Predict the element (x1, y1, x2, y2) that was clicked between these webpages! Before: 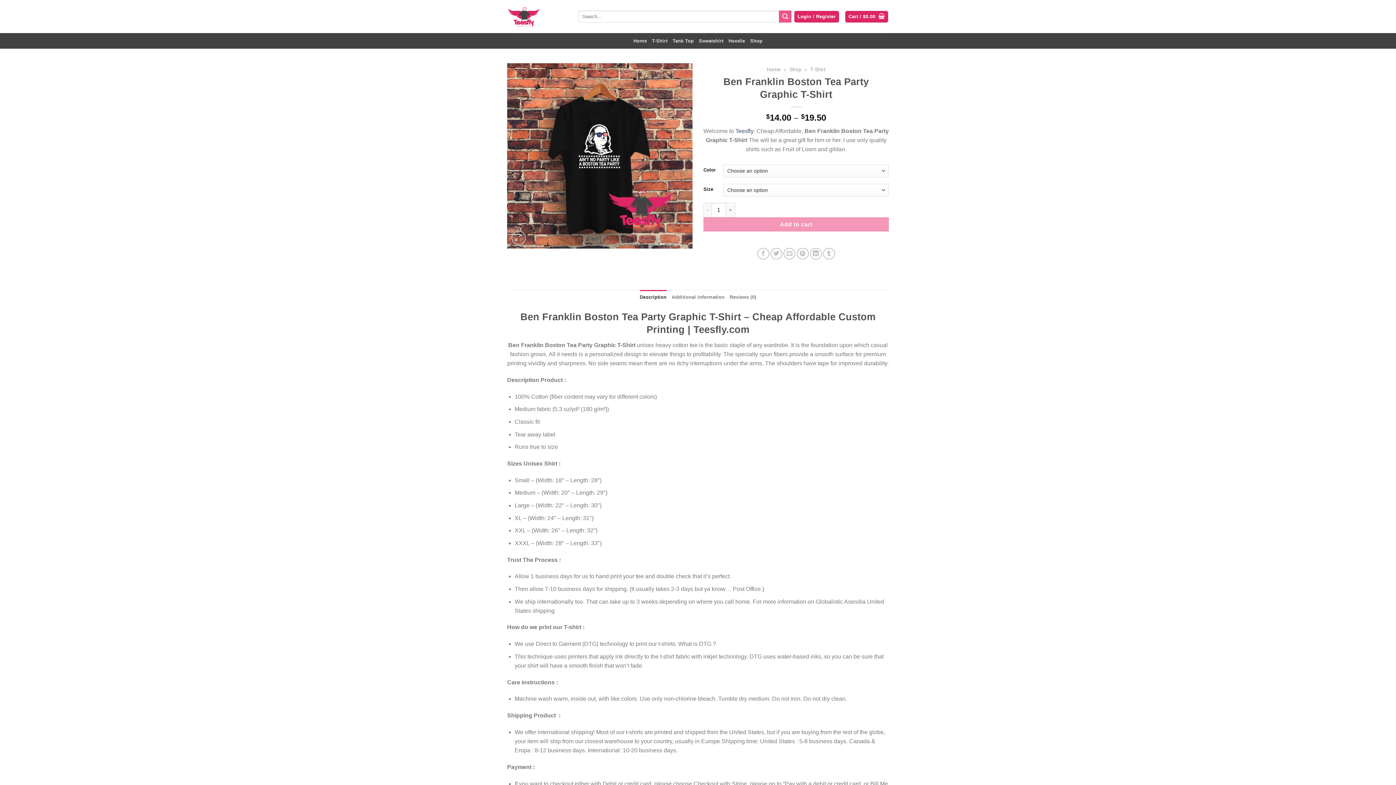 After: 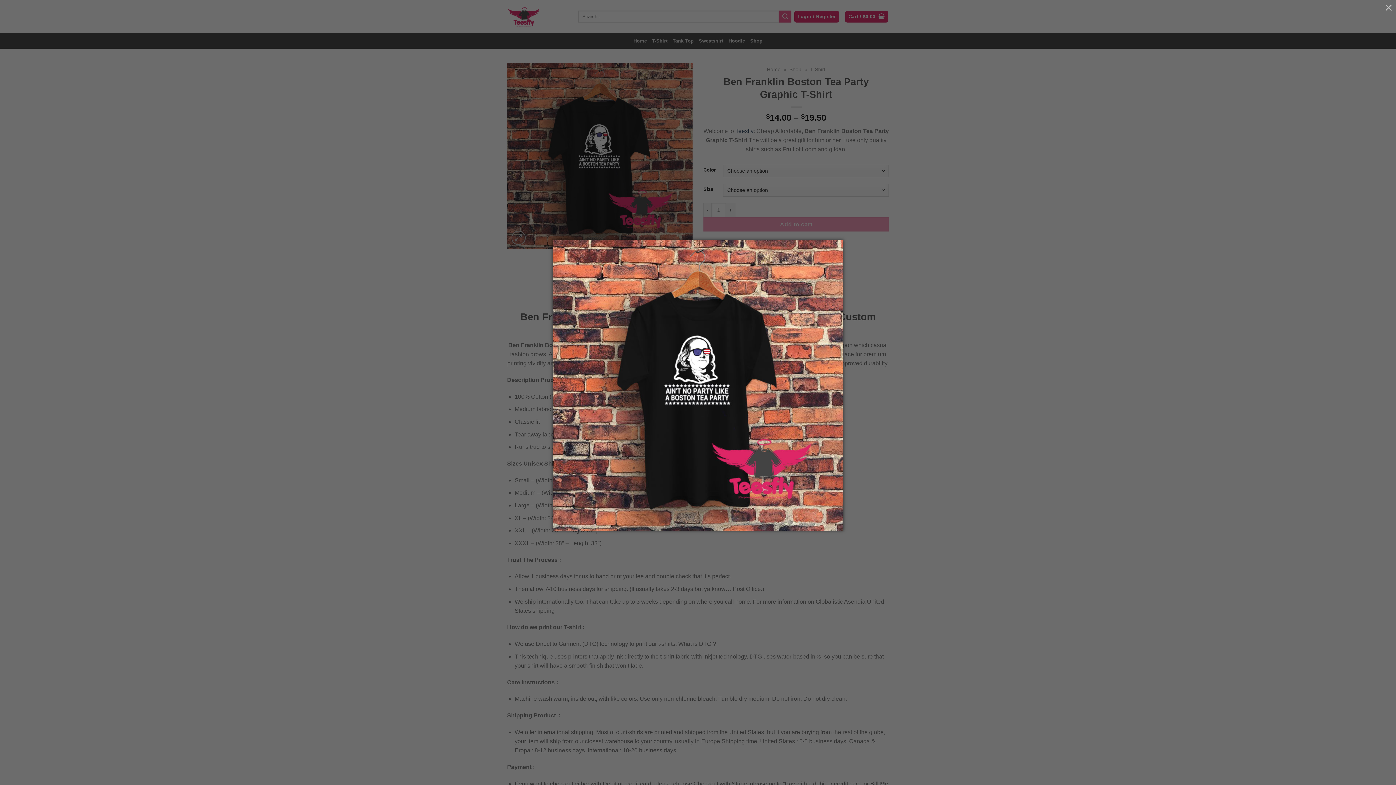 Action: bbox: (511, 230, 525, 245)